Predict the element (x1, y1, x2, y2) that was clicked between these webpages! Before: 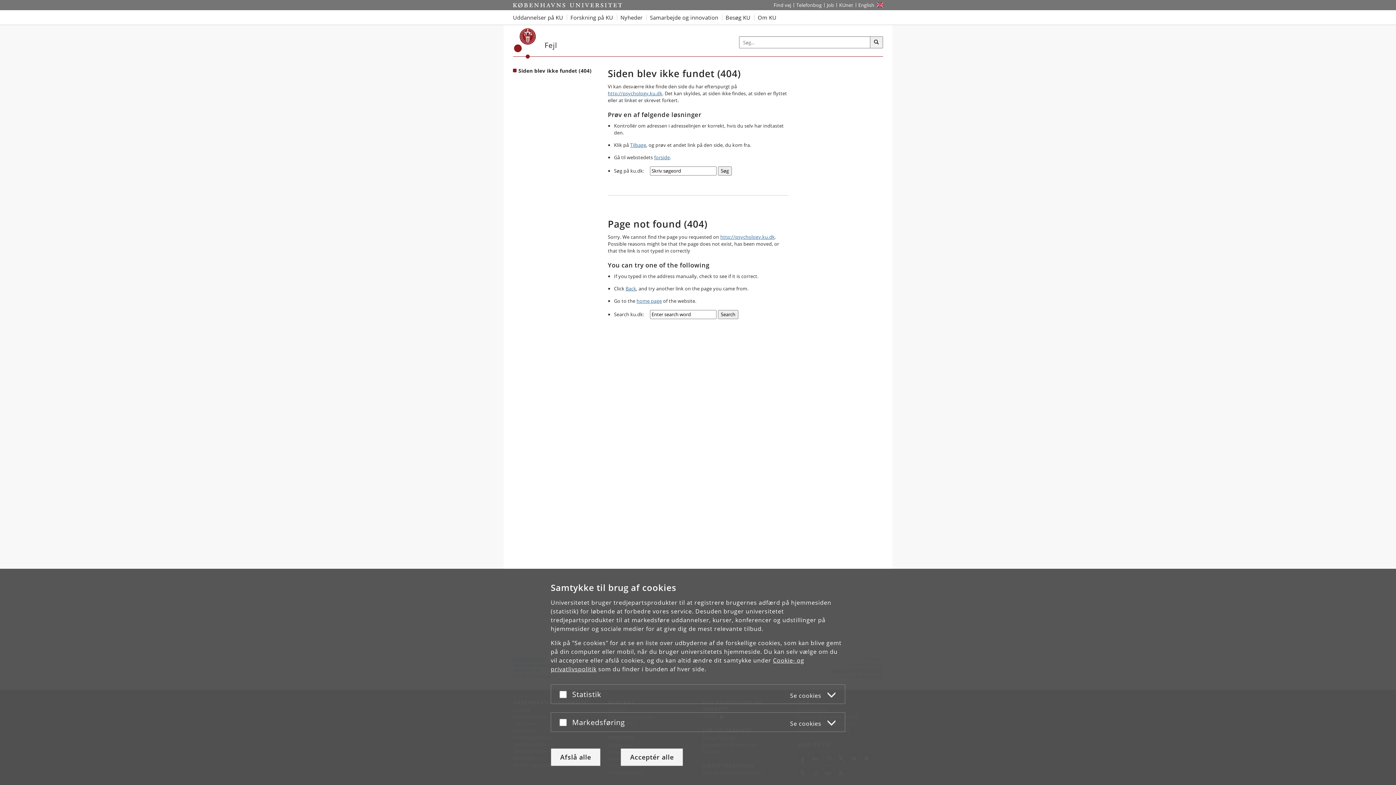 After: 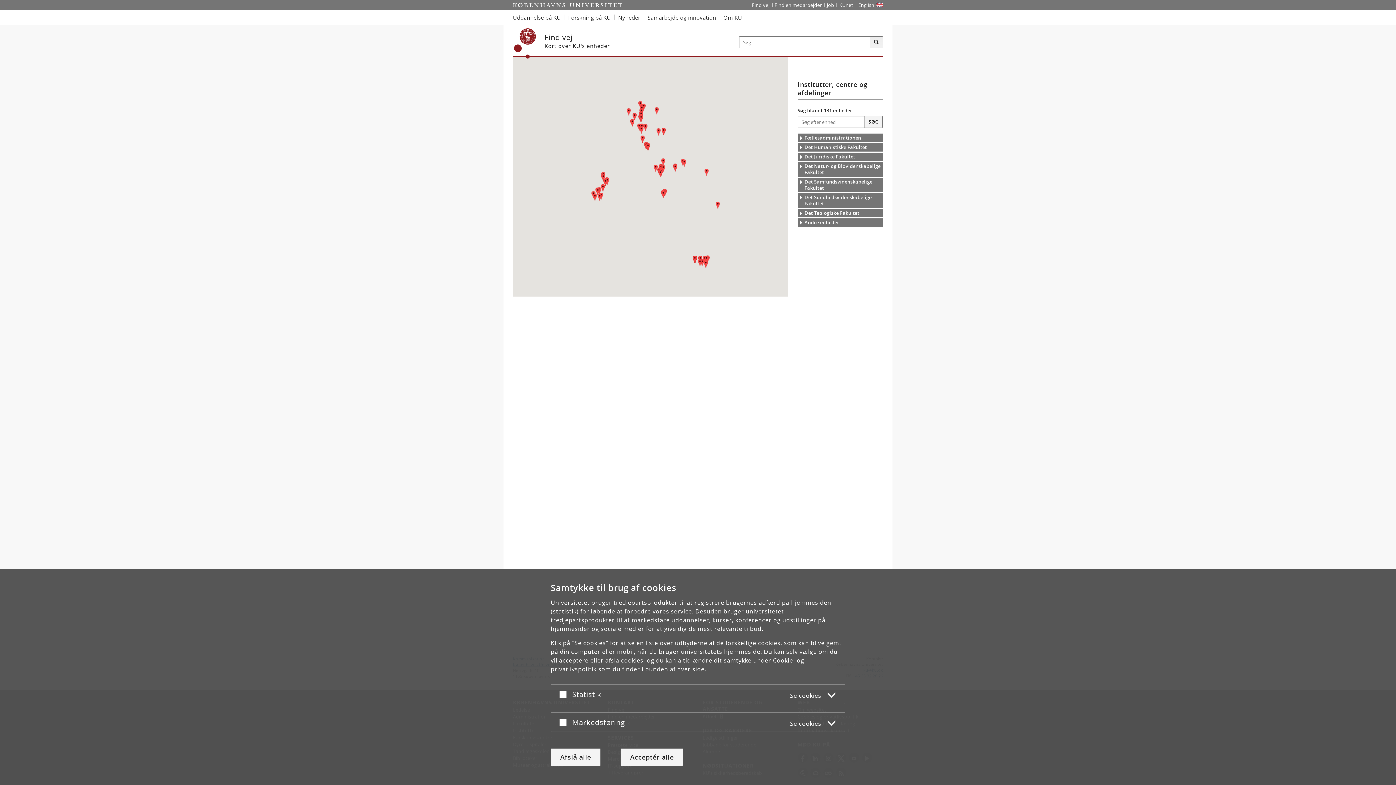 Action: bbox: (771, 0, 793, 10) label: Find vej på KU